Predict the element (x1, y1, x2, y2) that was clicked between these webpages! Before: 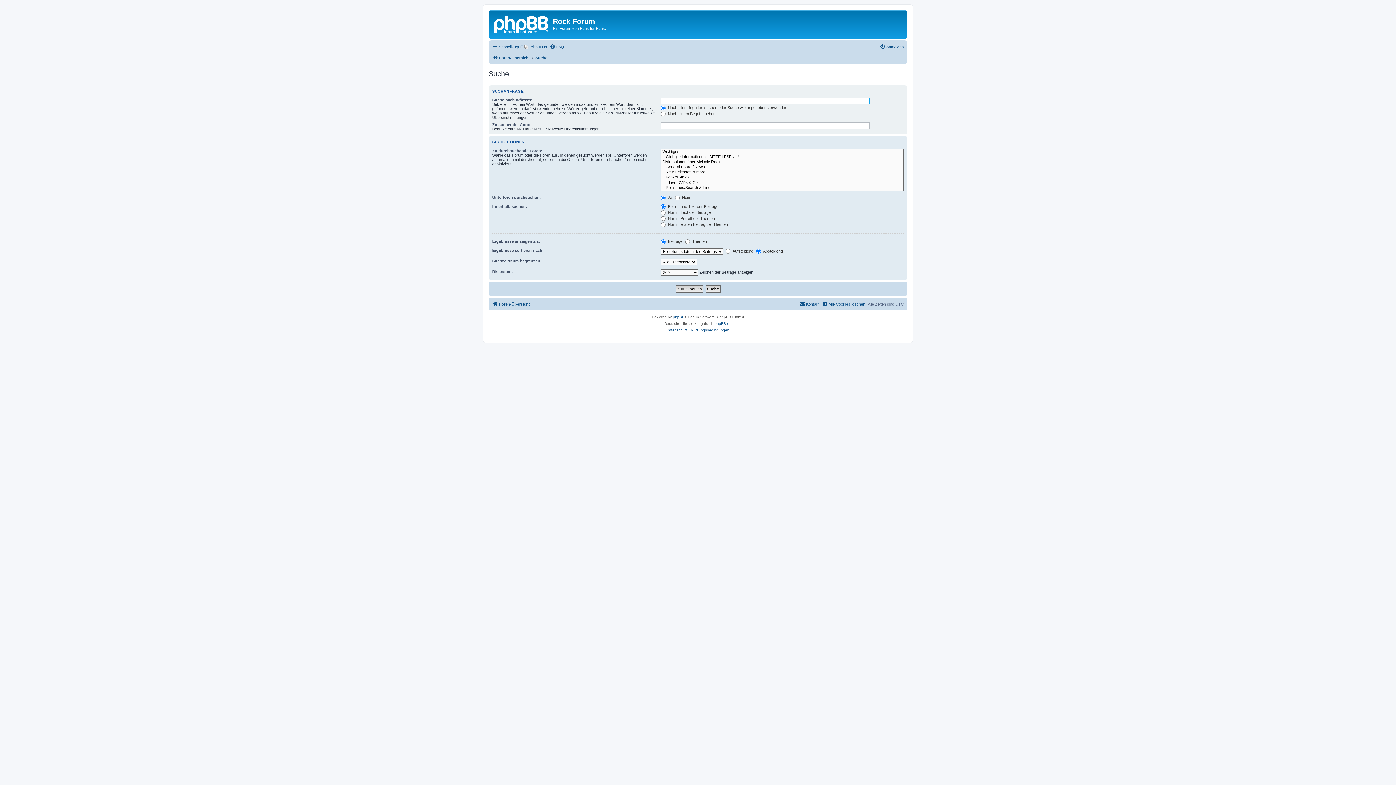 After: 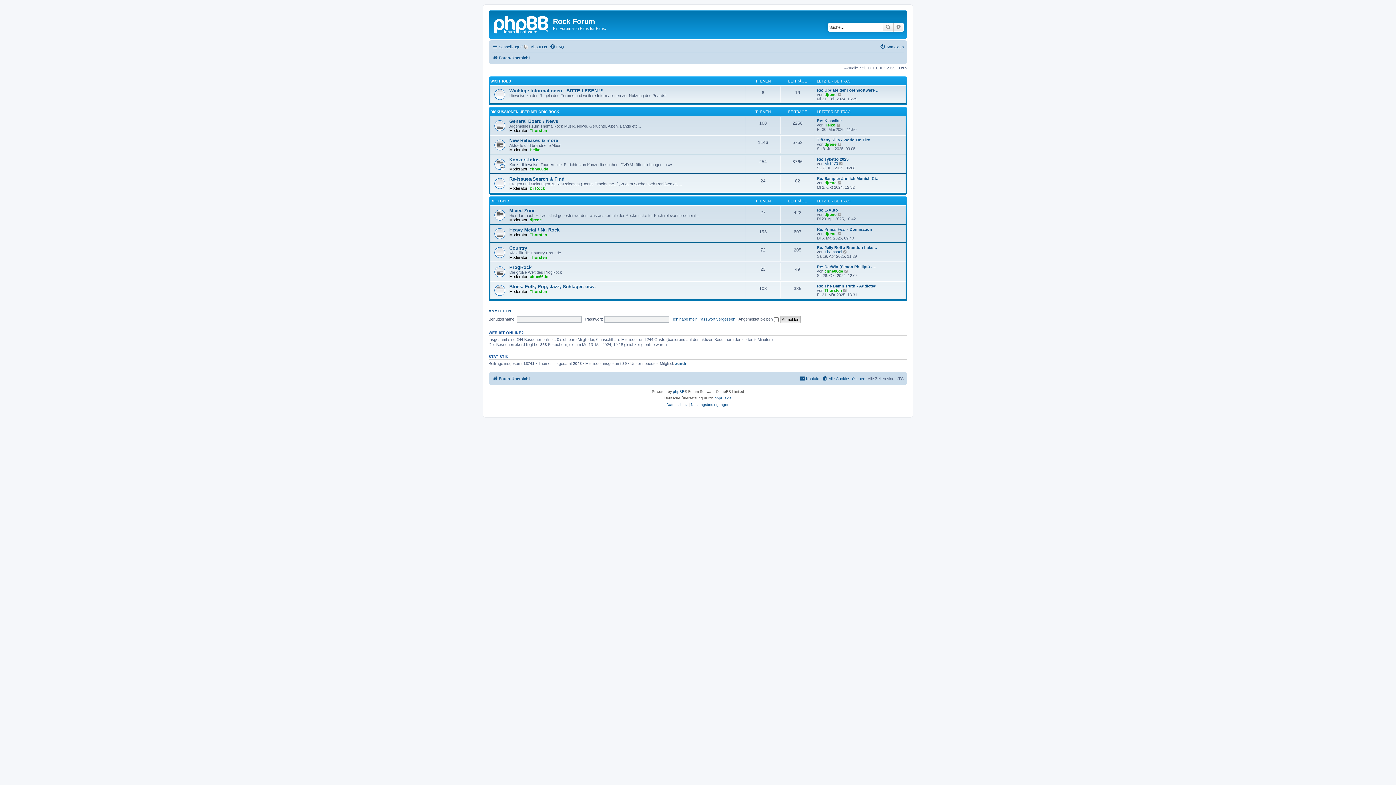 Action: bbox: (492, 53, 530, 62) label: Foren-Übersicht